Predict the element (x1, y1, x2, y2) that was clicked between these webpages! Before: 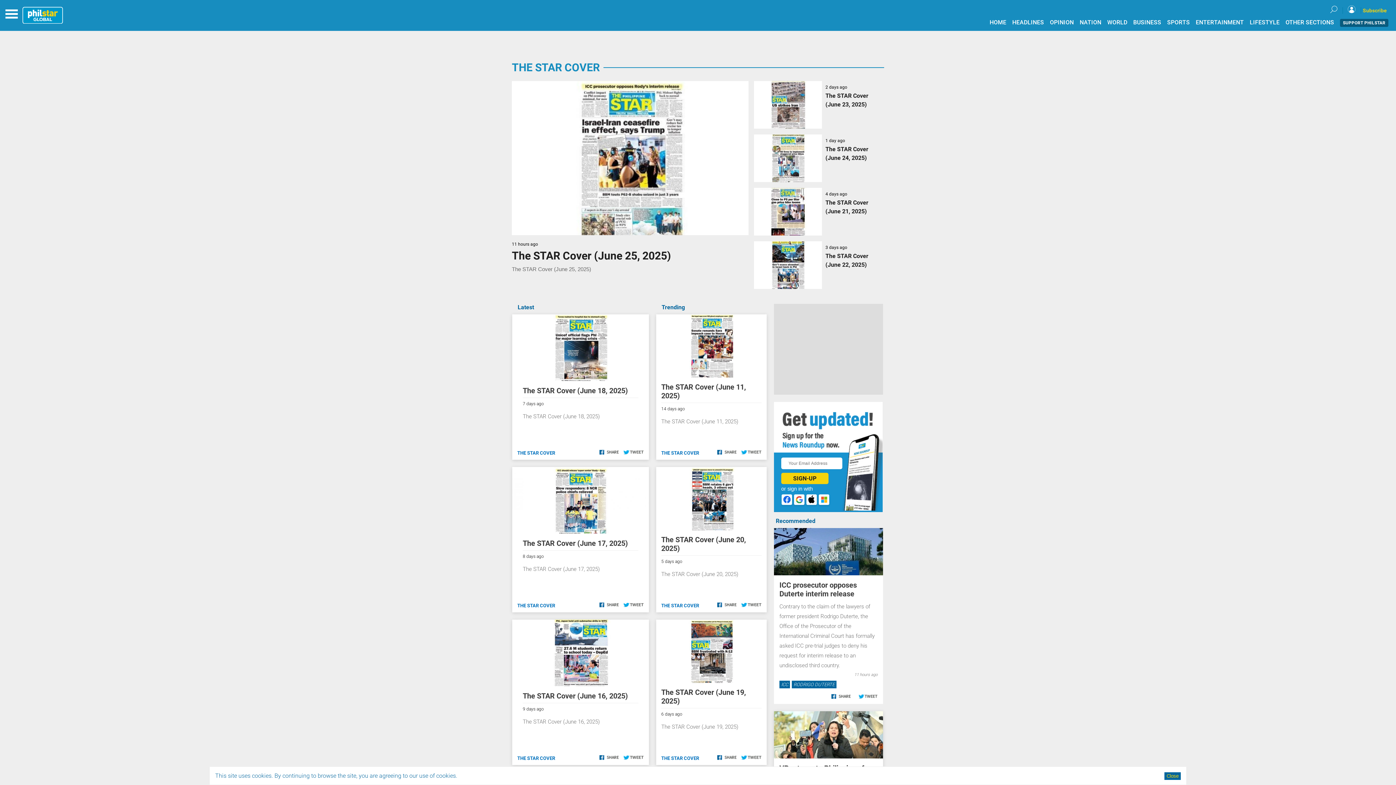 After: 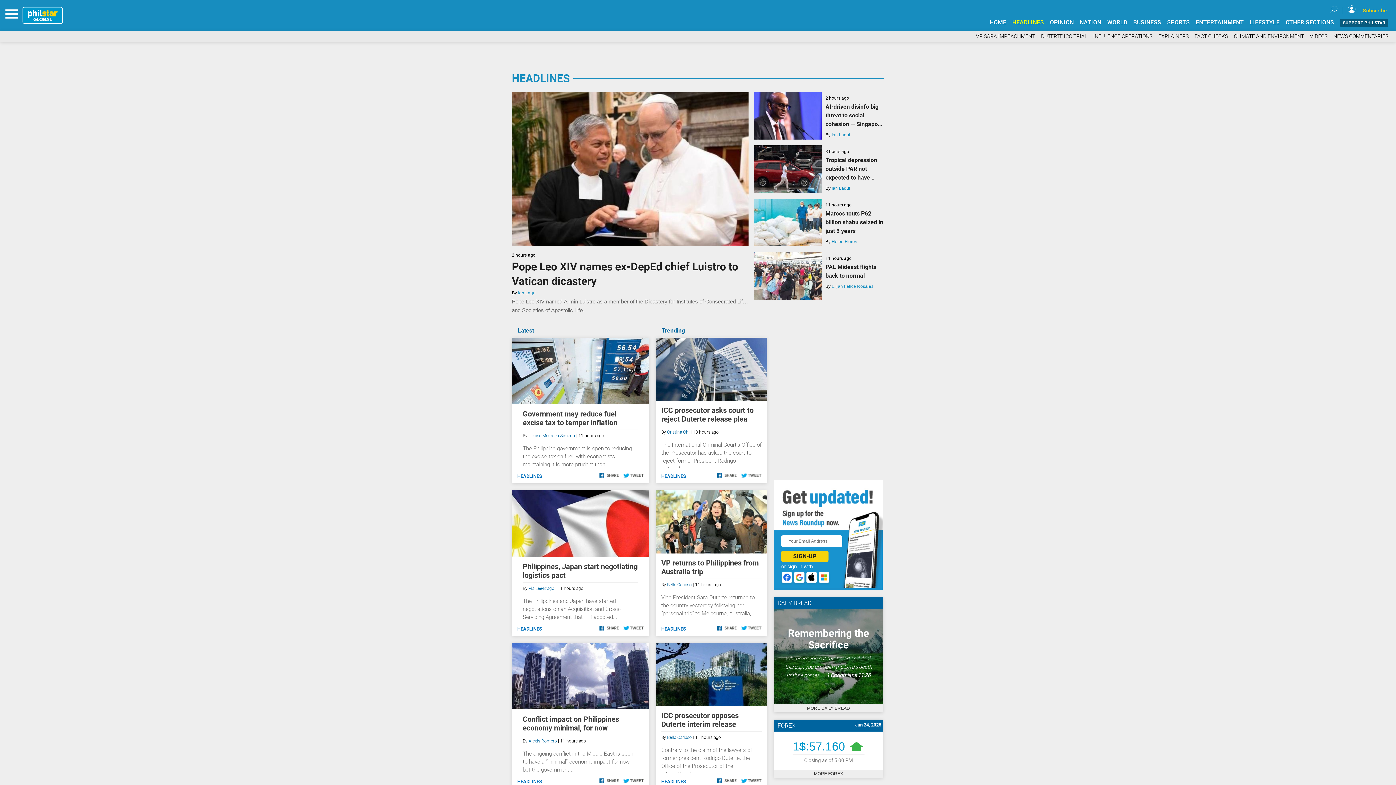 Action: bbox: (1066, 18, 1098, 25) label: HEADLINES